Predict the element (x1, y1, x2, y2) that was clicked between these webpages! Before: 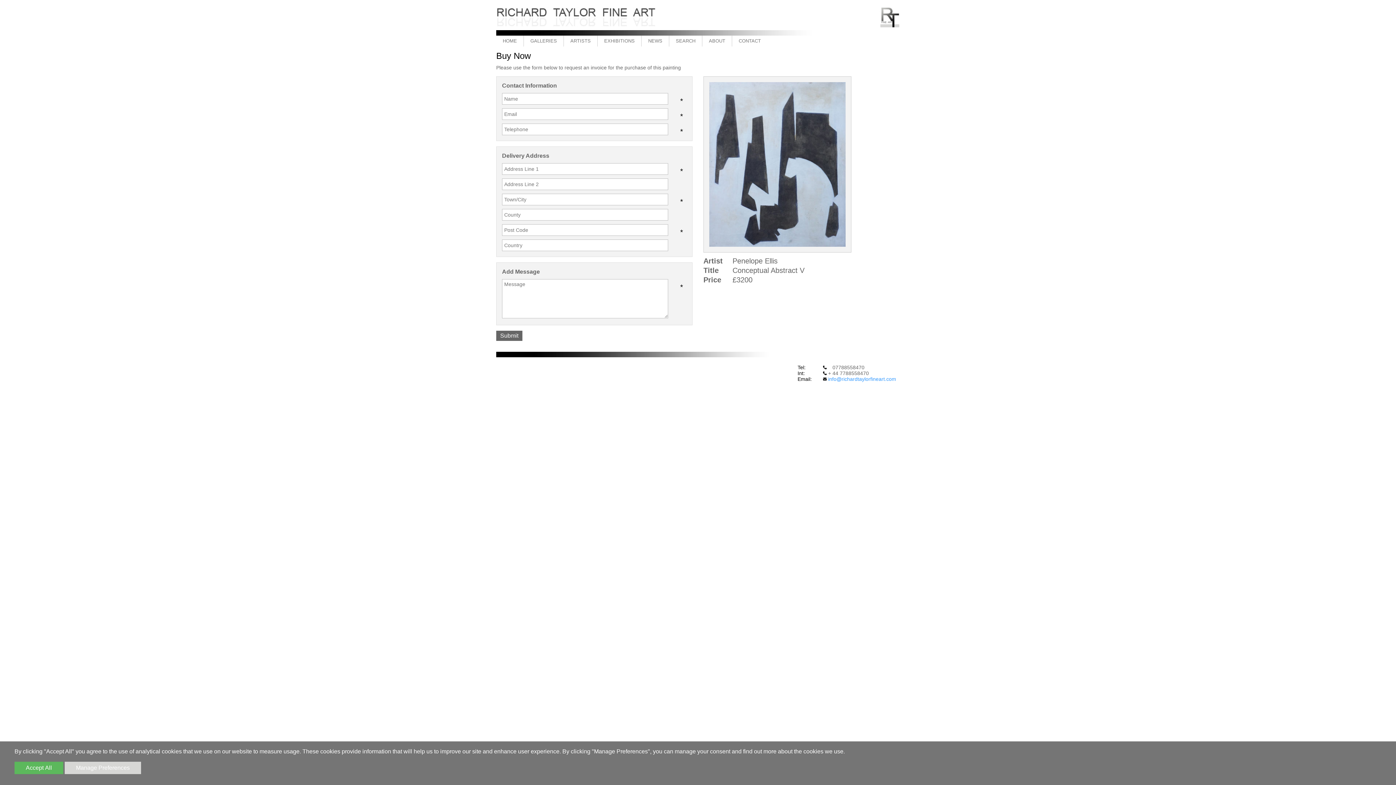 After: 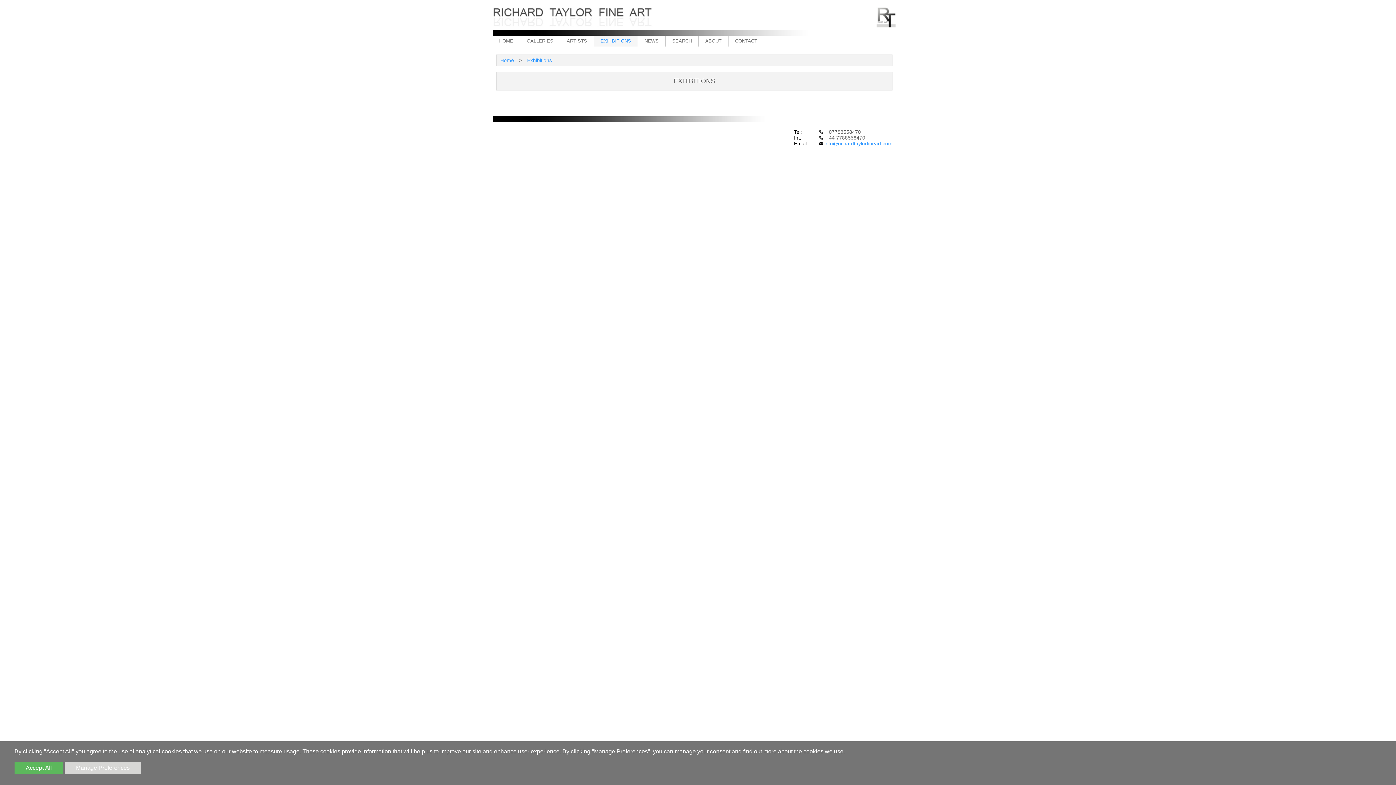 Action: label: EXHIBITIONS bbox: (597, 35, 641, 46)